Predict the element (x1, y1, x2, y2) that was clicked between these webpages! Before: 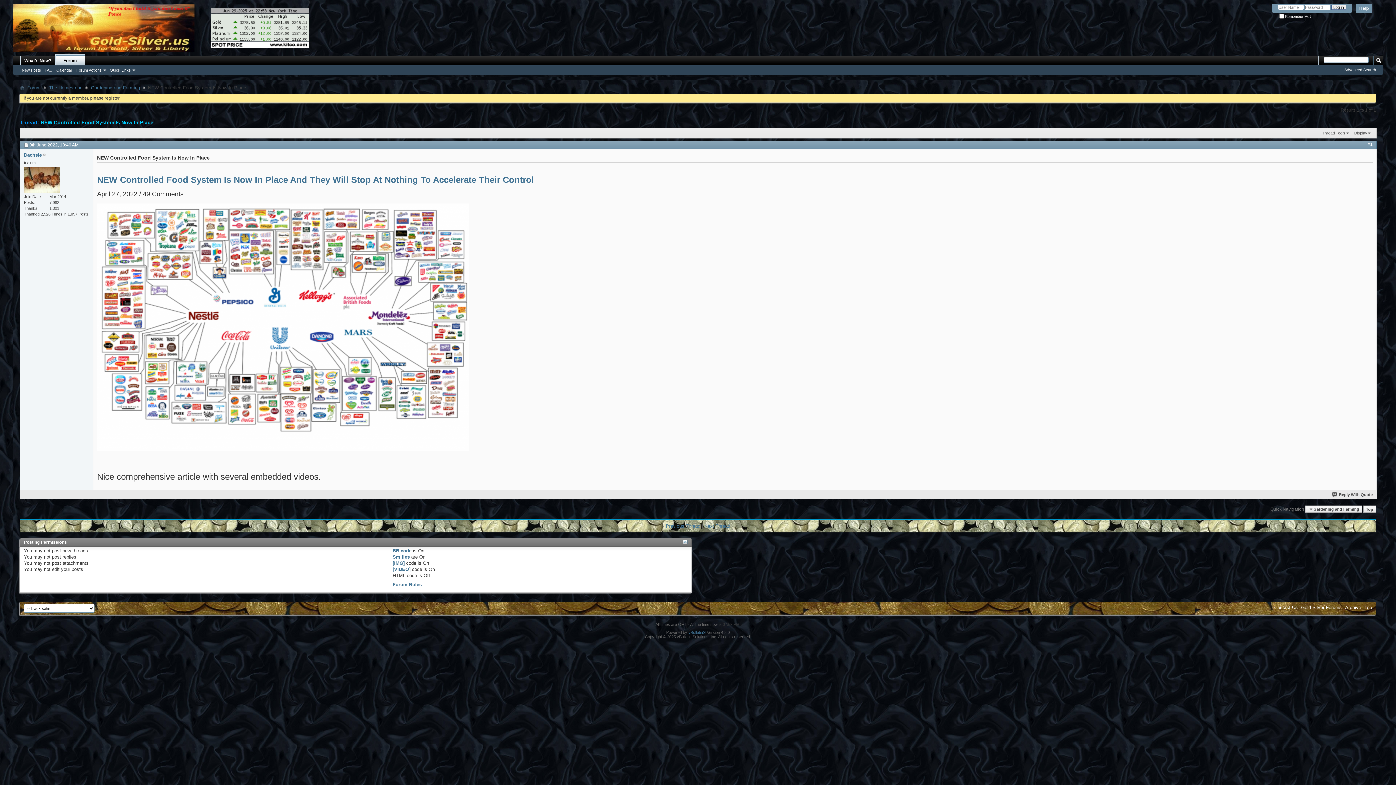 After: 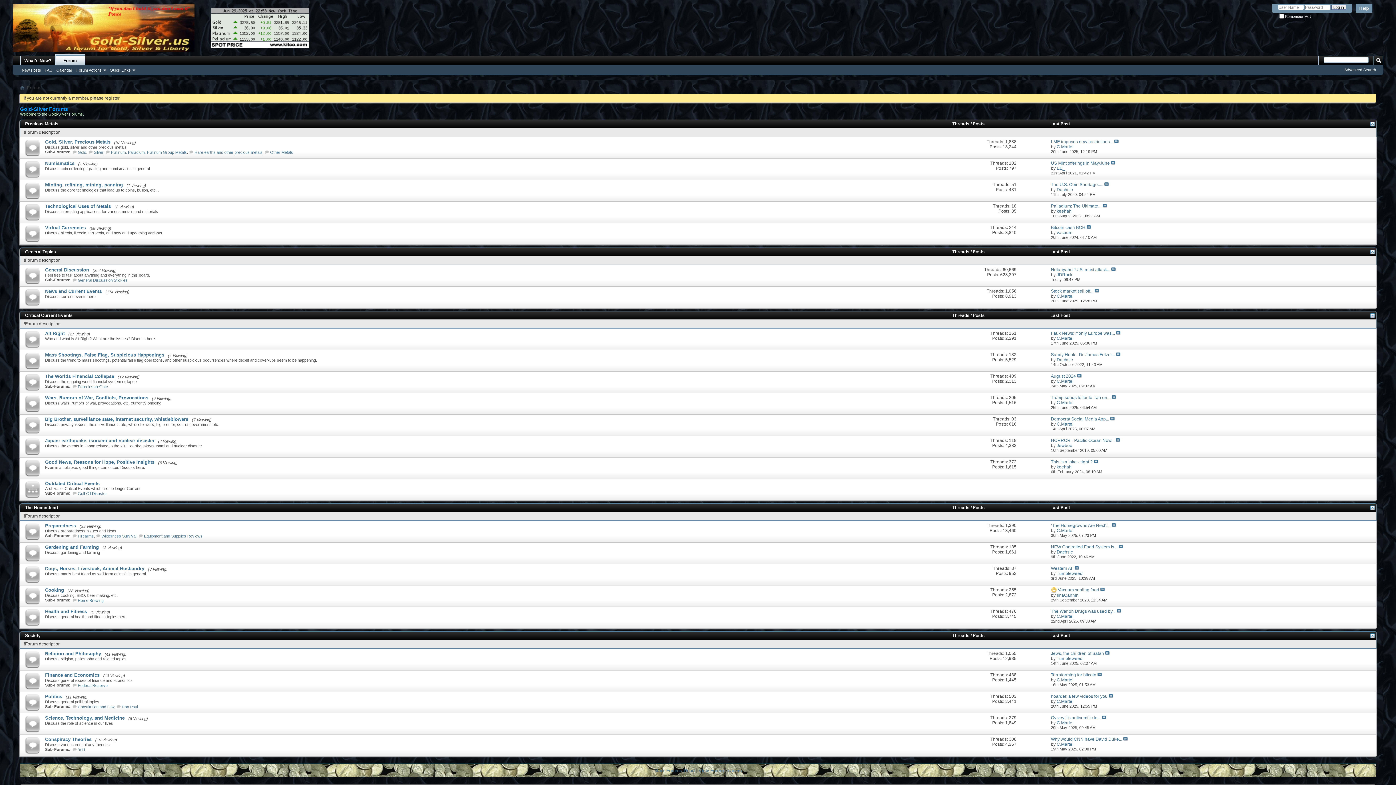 Action: bbox: (1301, 605, 1342, 610) label: Gold-Silver Forums